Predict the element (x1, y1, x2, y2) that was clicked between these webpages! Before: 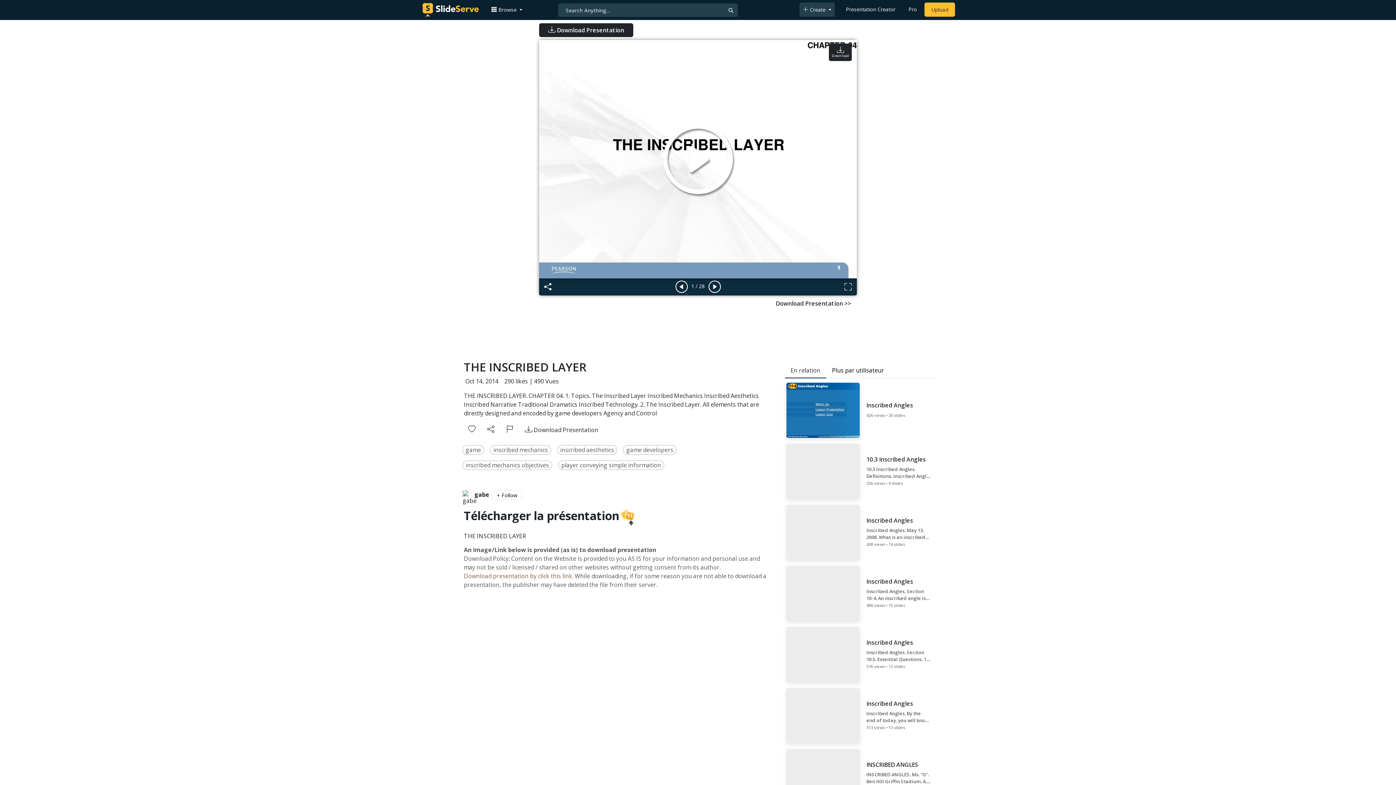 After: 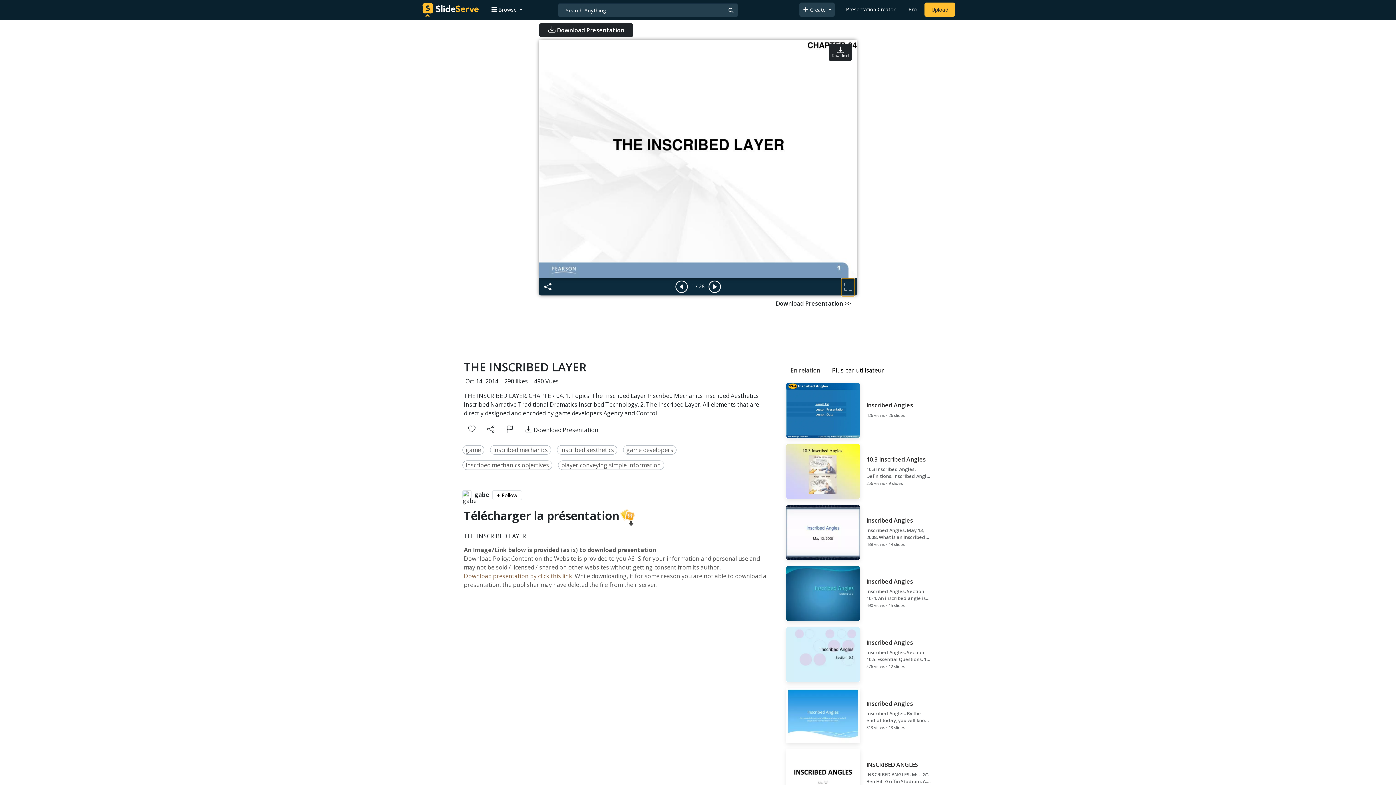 Action: bbox: (842, 279, 854, 295)